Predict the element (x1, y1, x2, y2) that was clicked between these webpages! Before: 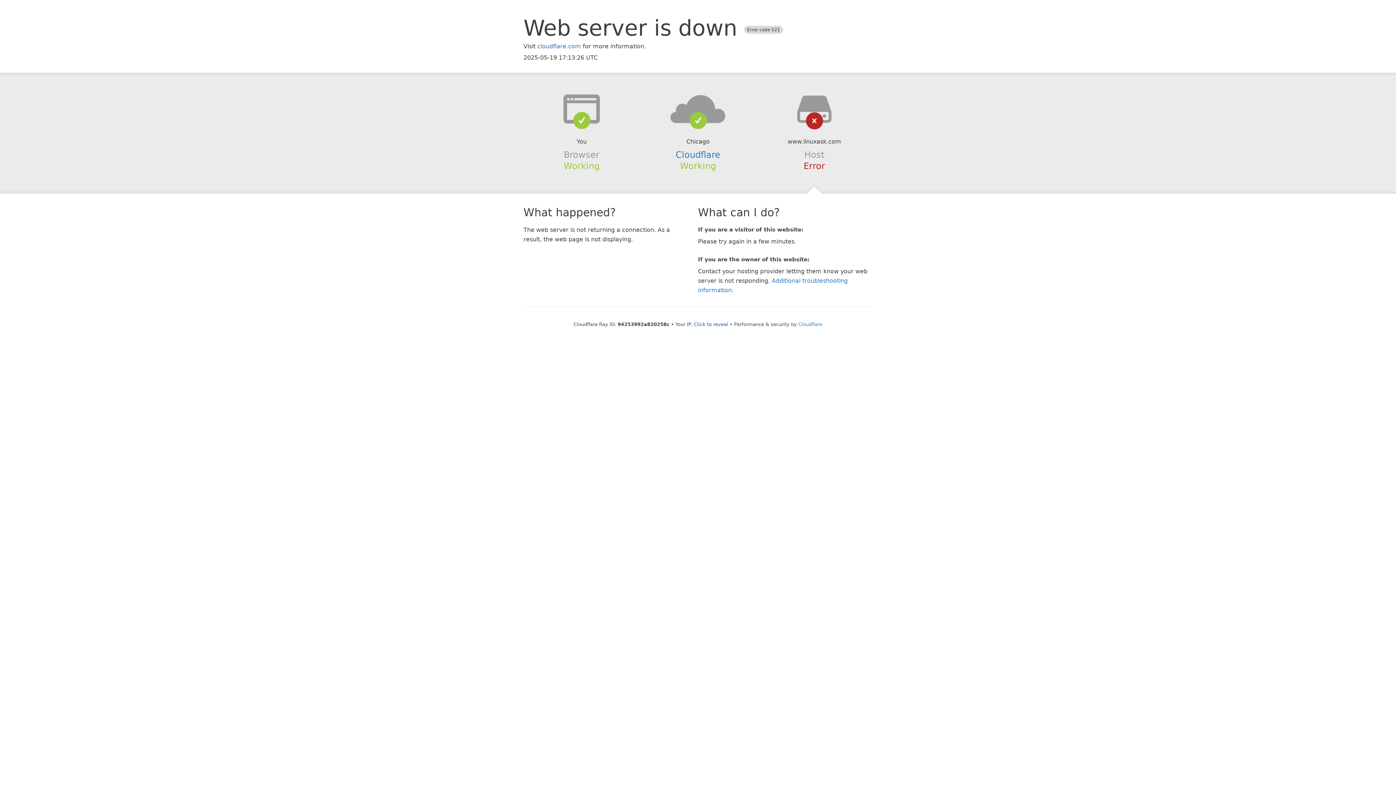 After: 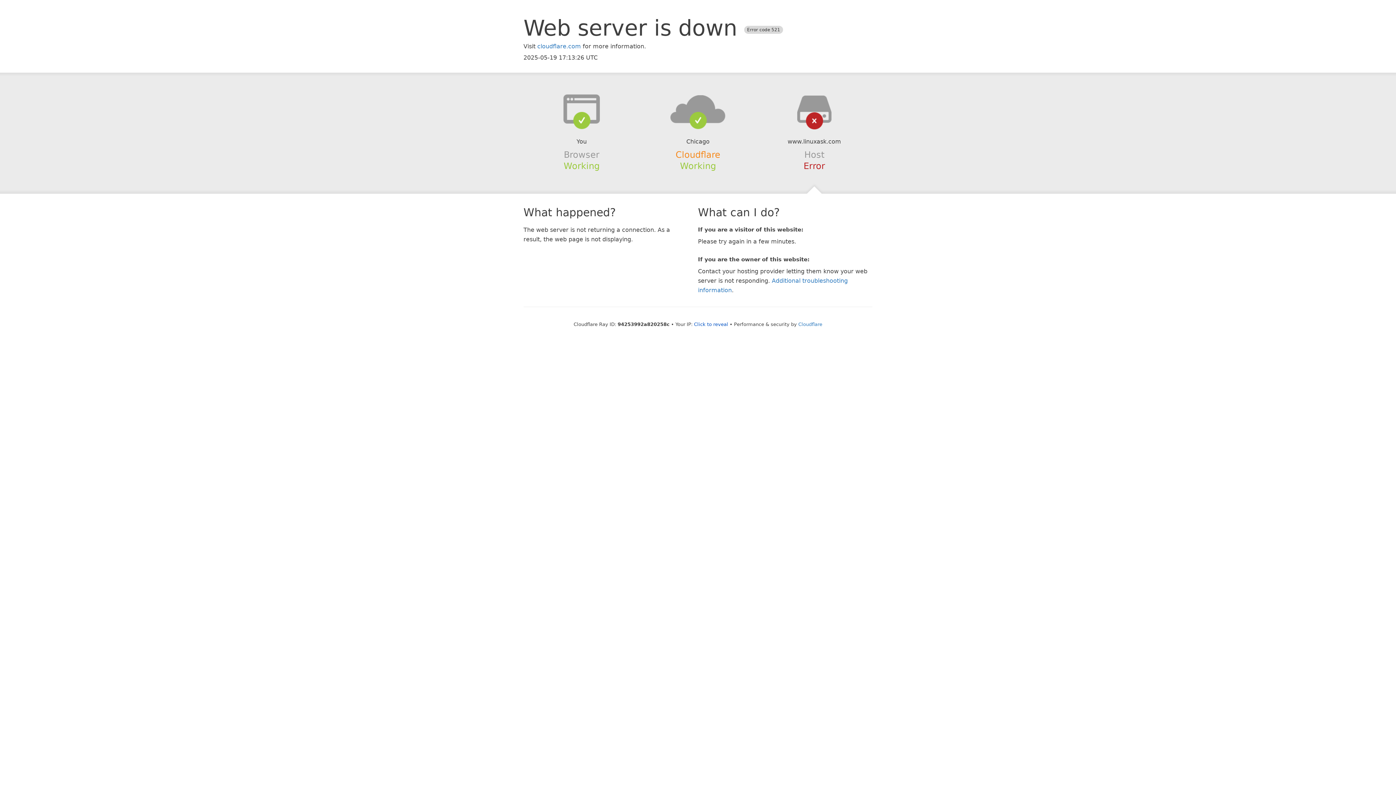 Action: label: Cloudflare bbox: (675, 149, 720, 159)